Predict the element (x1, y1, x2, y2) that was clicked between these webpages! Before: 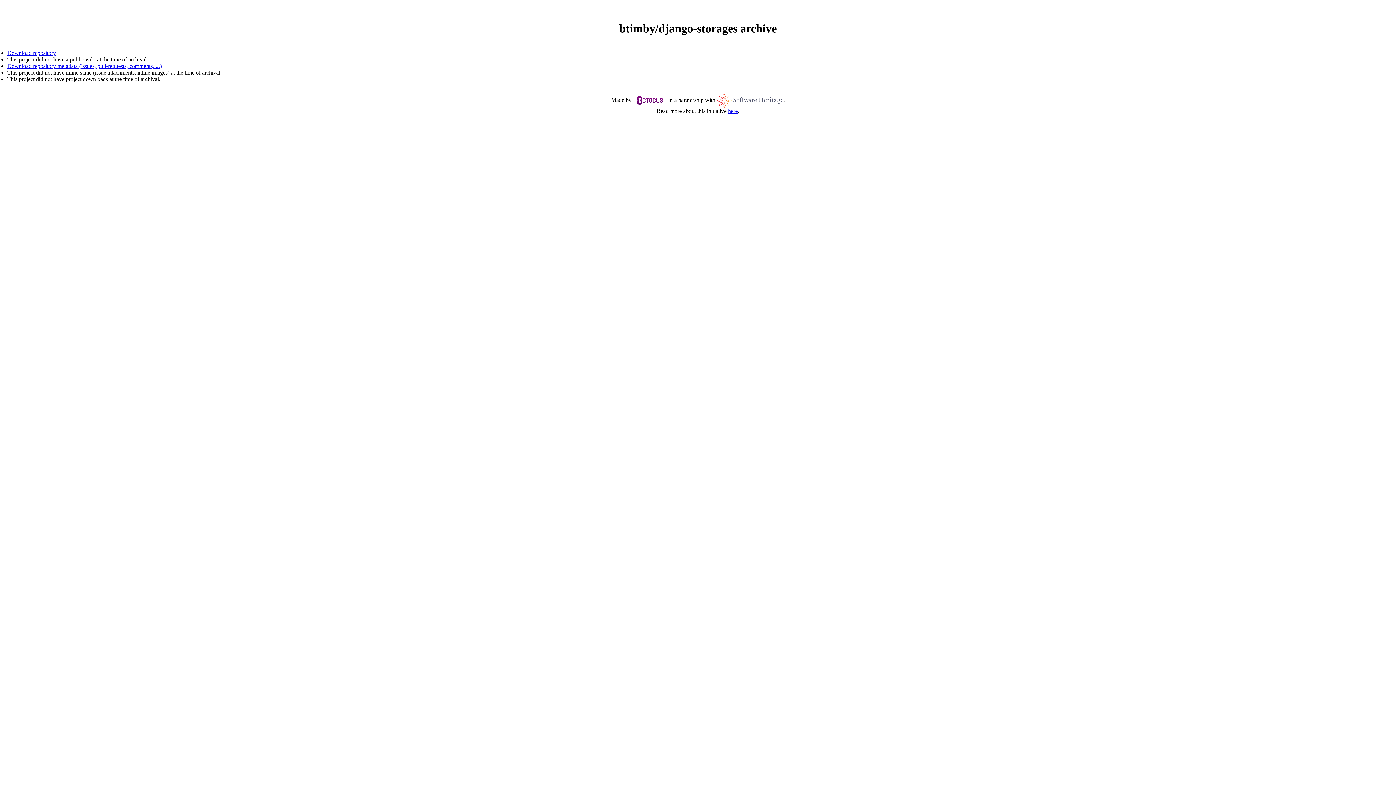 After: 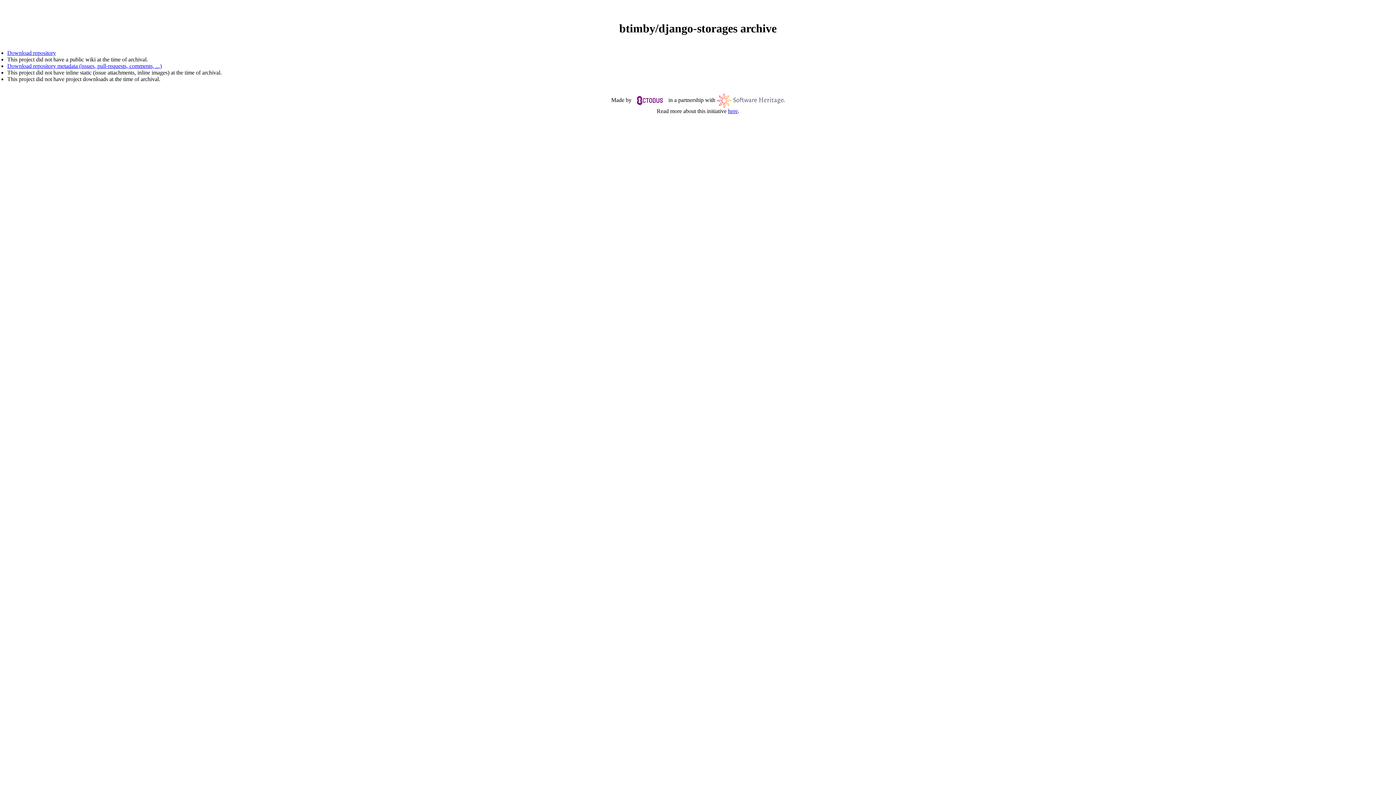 Action: bbox: (7, 62, 161, 69) label: Download repository metadata (issues, pull-requests, comments, ...)